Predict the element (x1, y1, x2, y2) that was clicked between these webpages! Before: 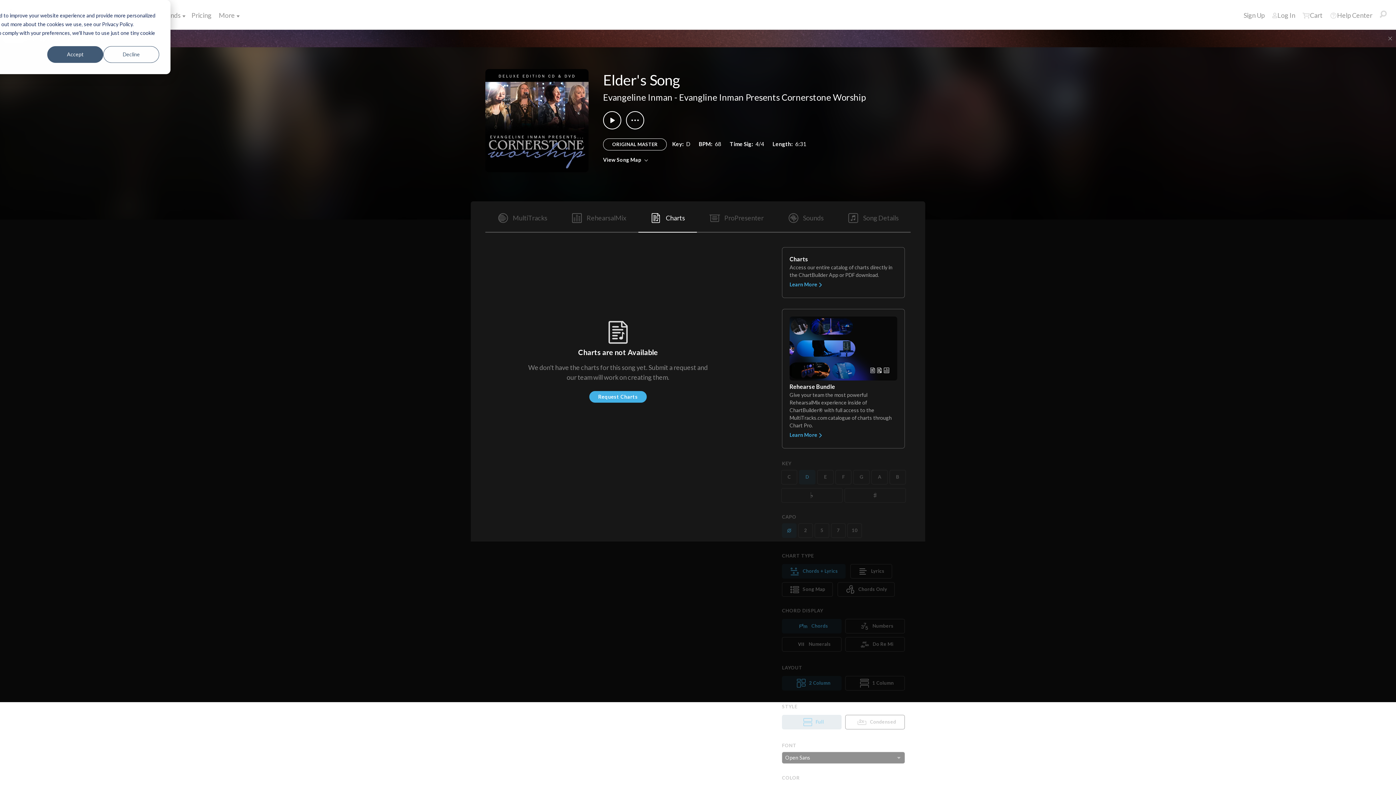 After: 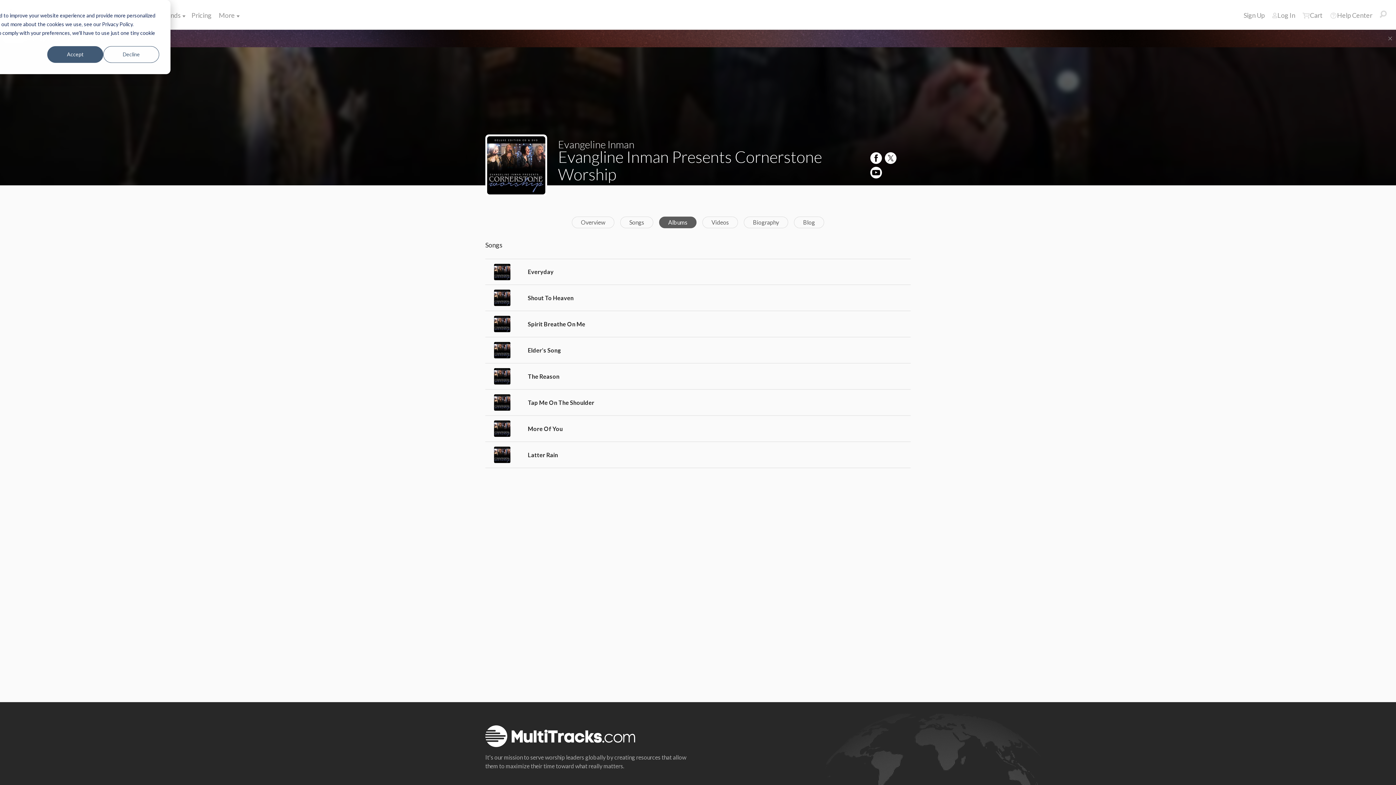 Action: bbox: (679, 92, 866, 102) label: Evangline Inman Presents Cornerstone Worship